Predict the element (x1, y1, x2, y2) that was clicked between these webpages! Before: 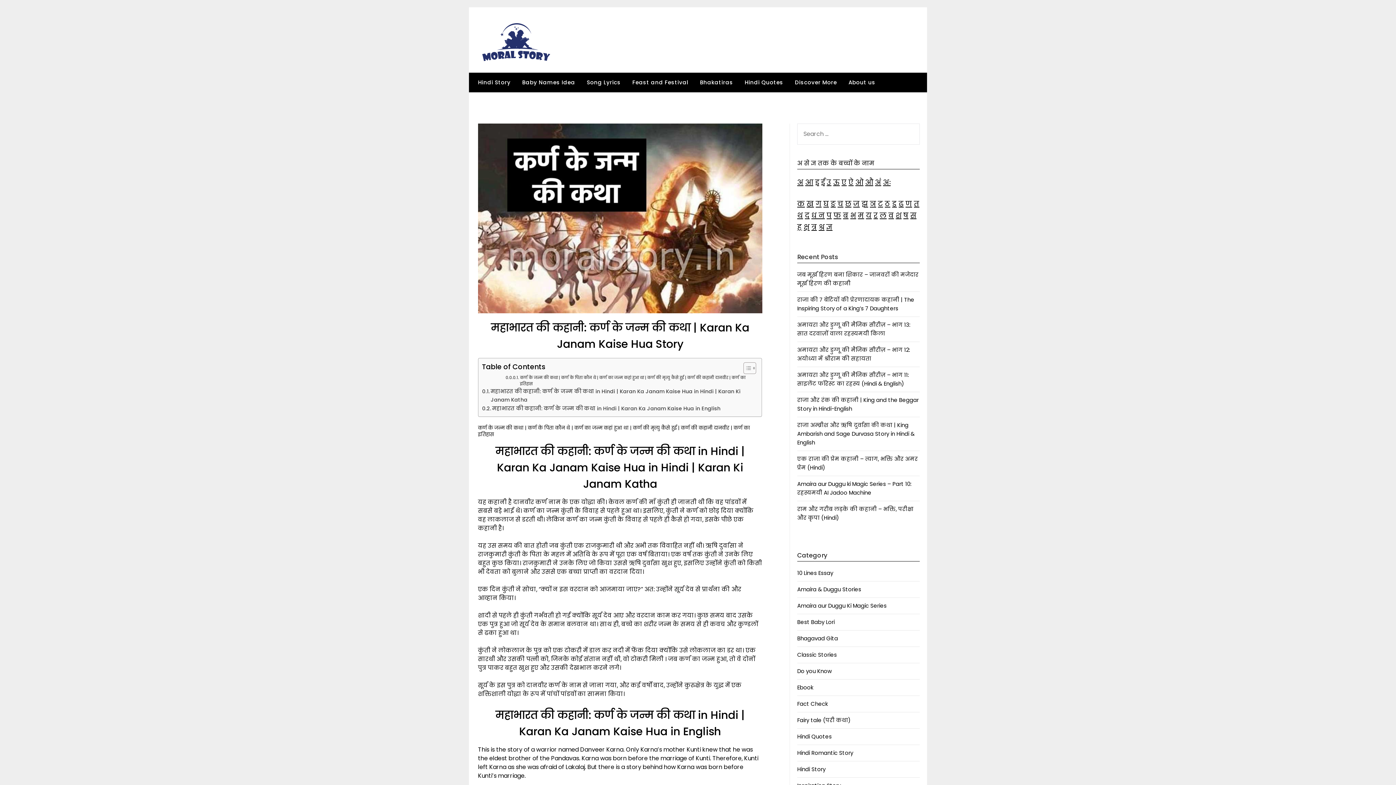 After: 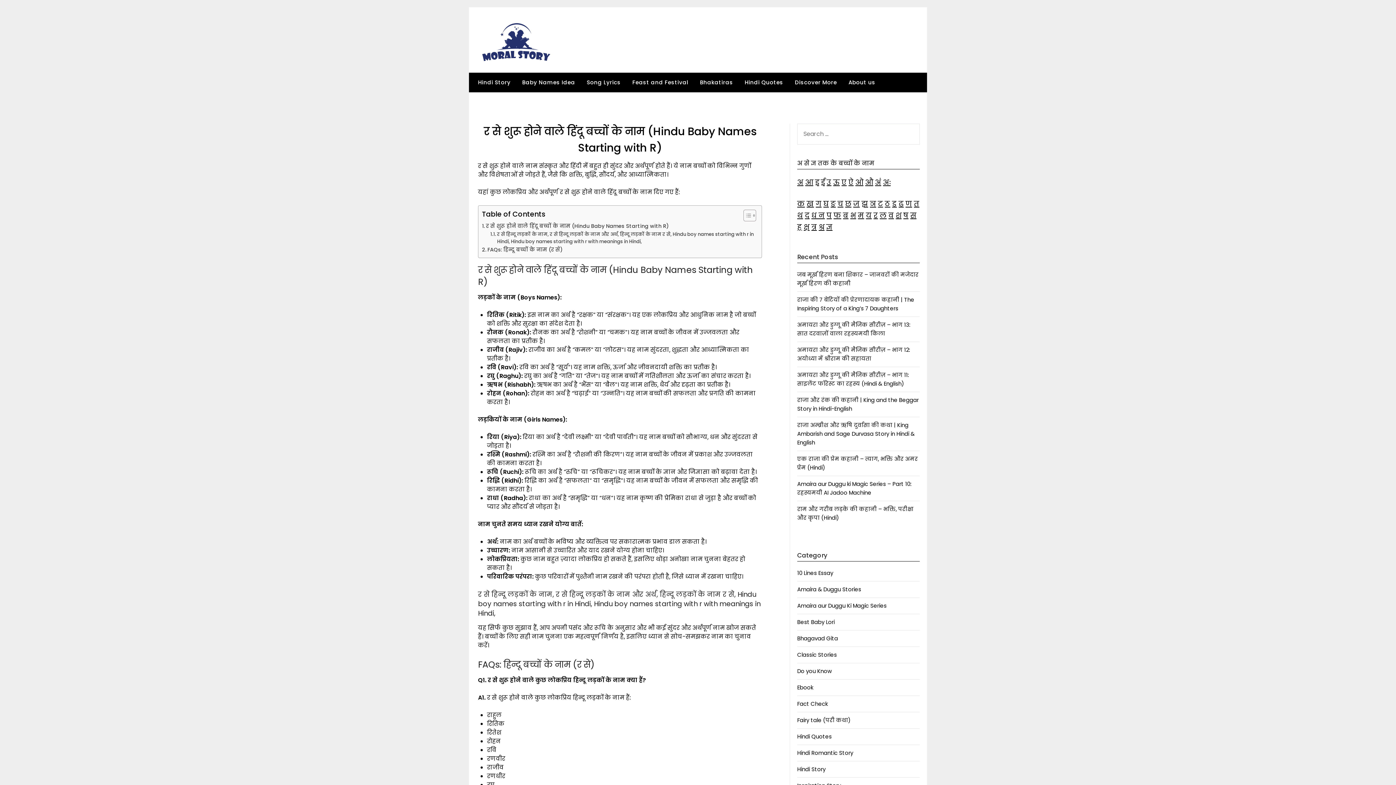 Action: bbox: (873, 210, 878, 220) label: र